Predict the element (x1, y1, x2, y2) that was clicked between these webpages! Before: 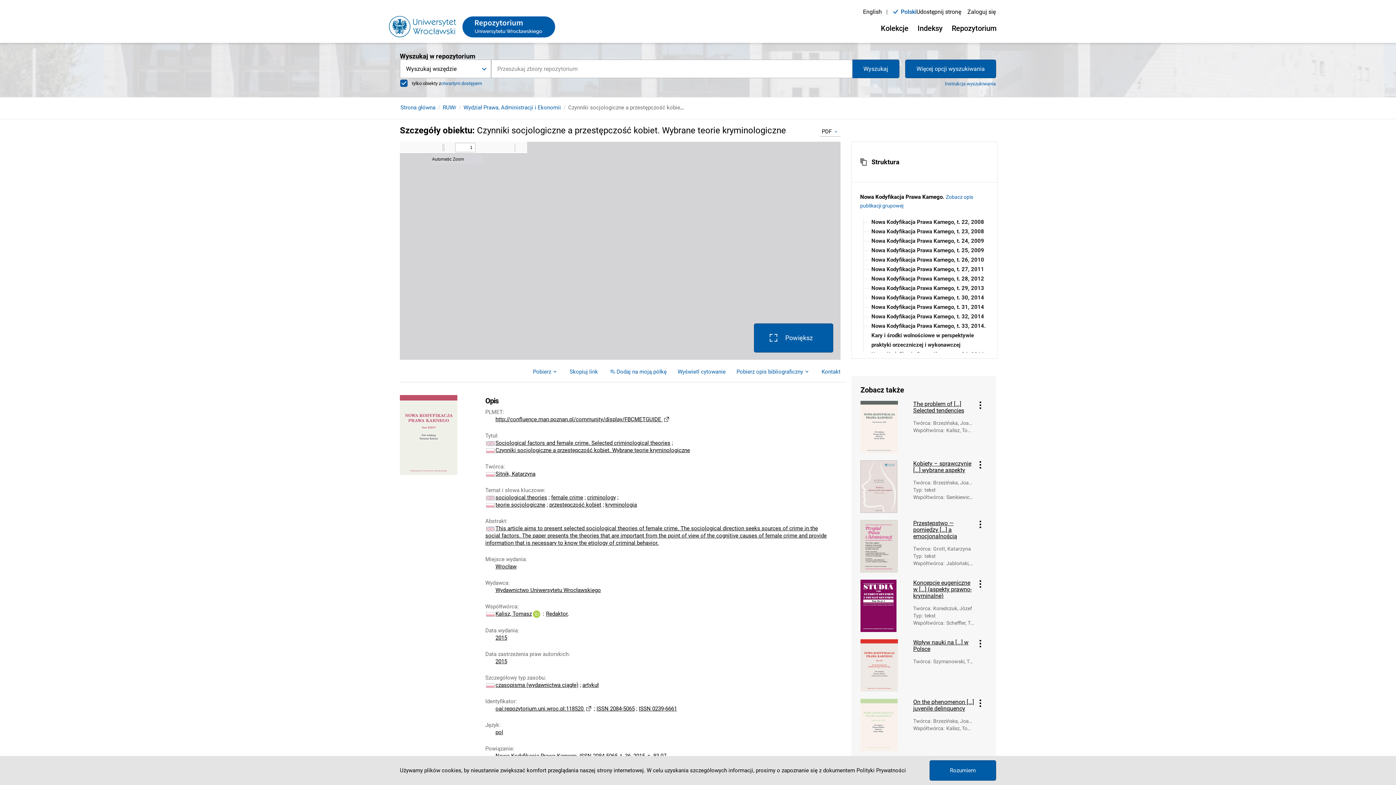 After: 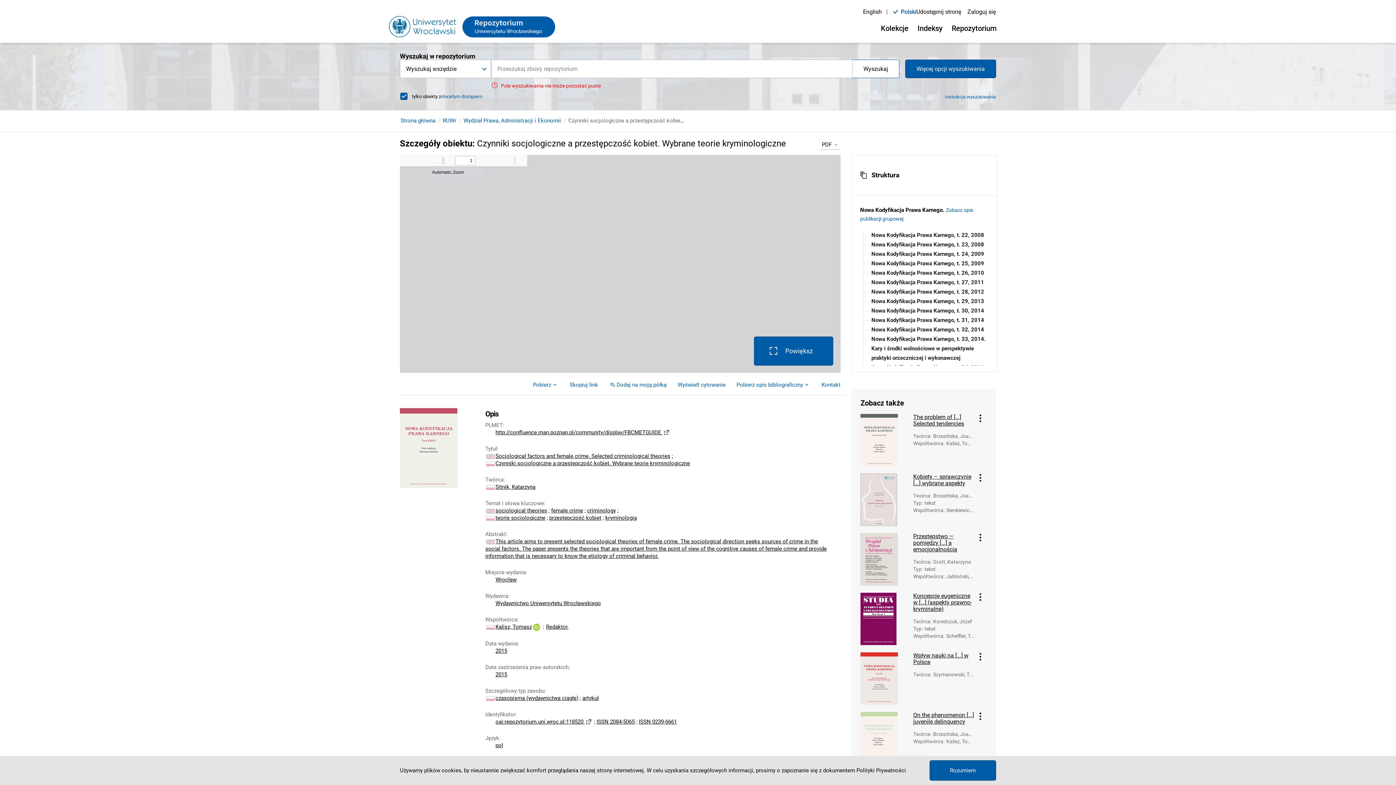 Action: bbox: (852, 59, 899, 78) label: Wyszukaj